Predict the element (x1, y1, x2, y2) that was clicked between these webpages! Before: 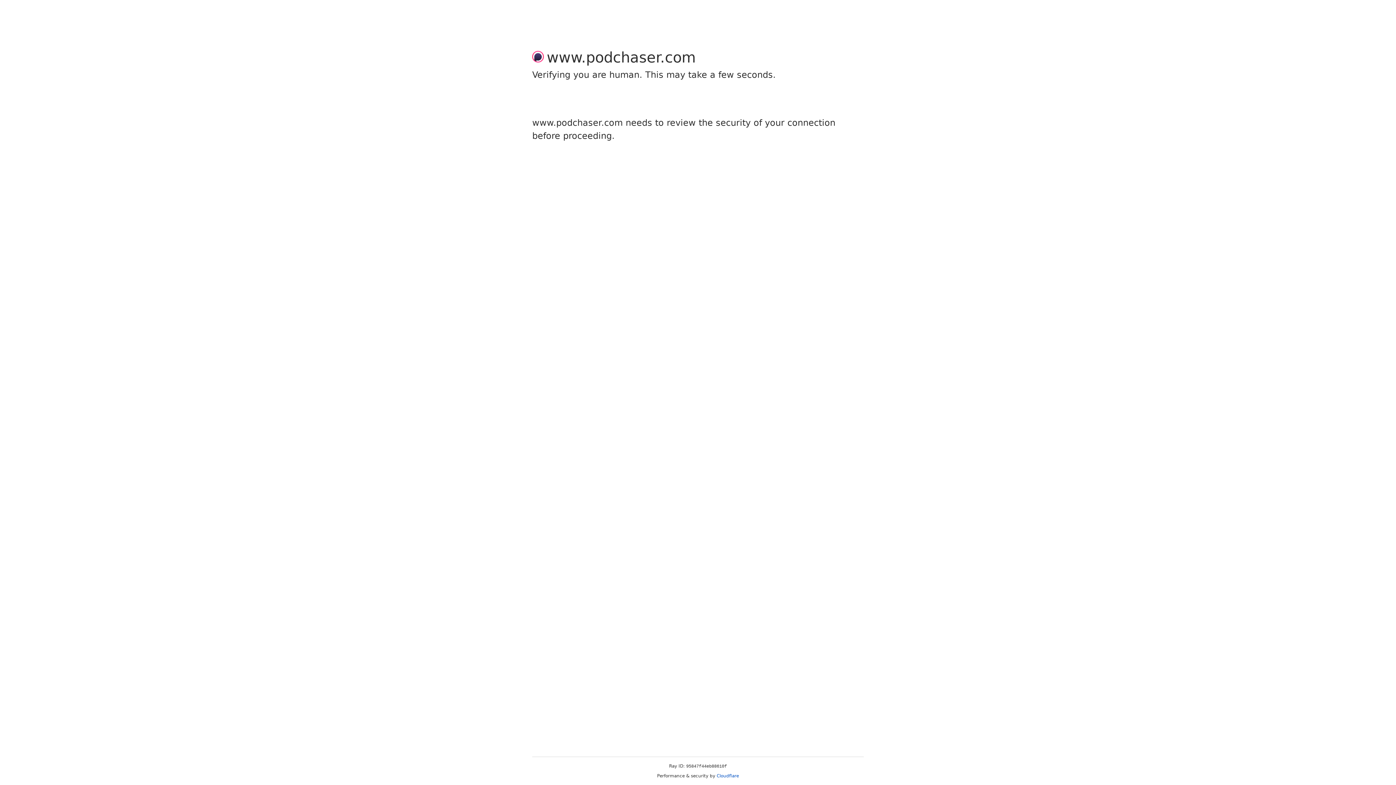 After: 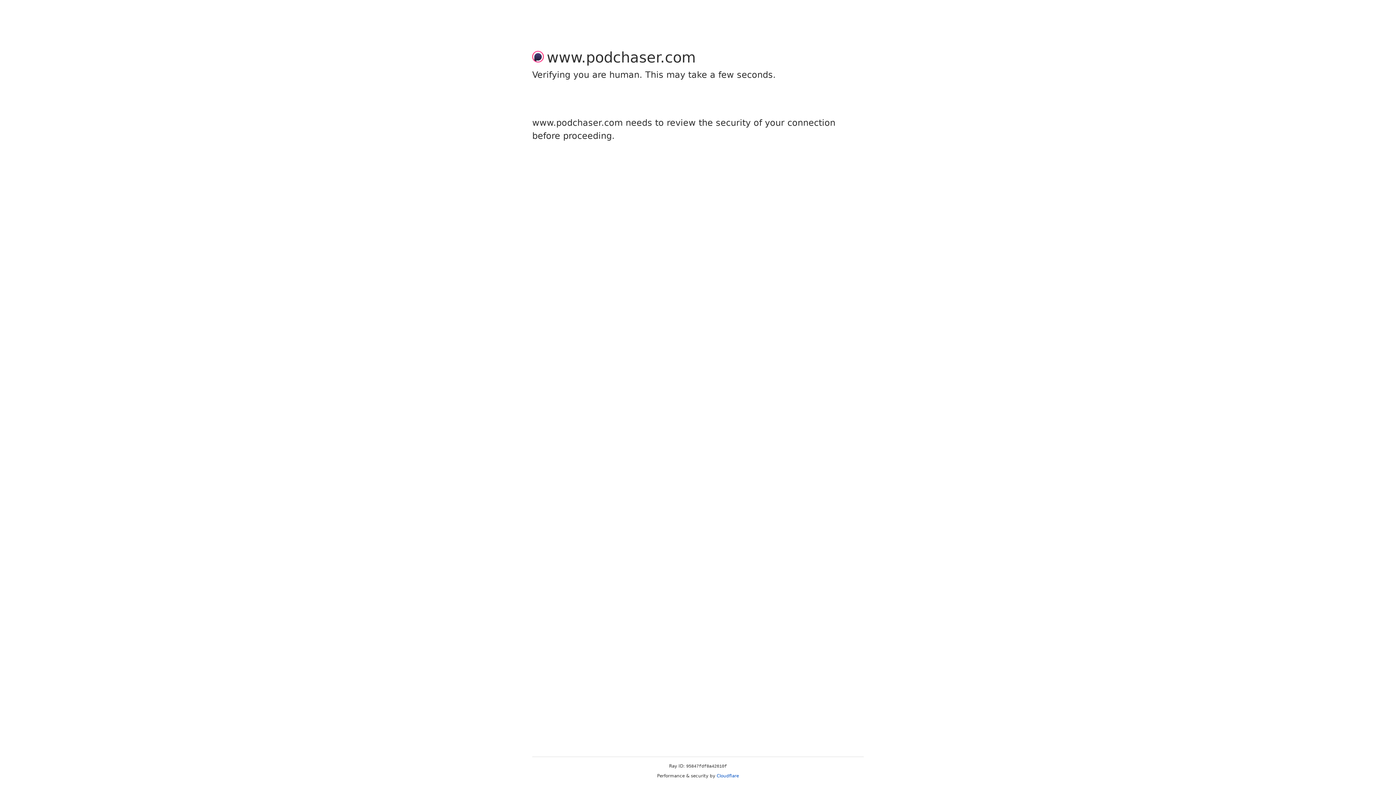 Action: label: Cloudflare bbox: (716, 773, 739, 778)